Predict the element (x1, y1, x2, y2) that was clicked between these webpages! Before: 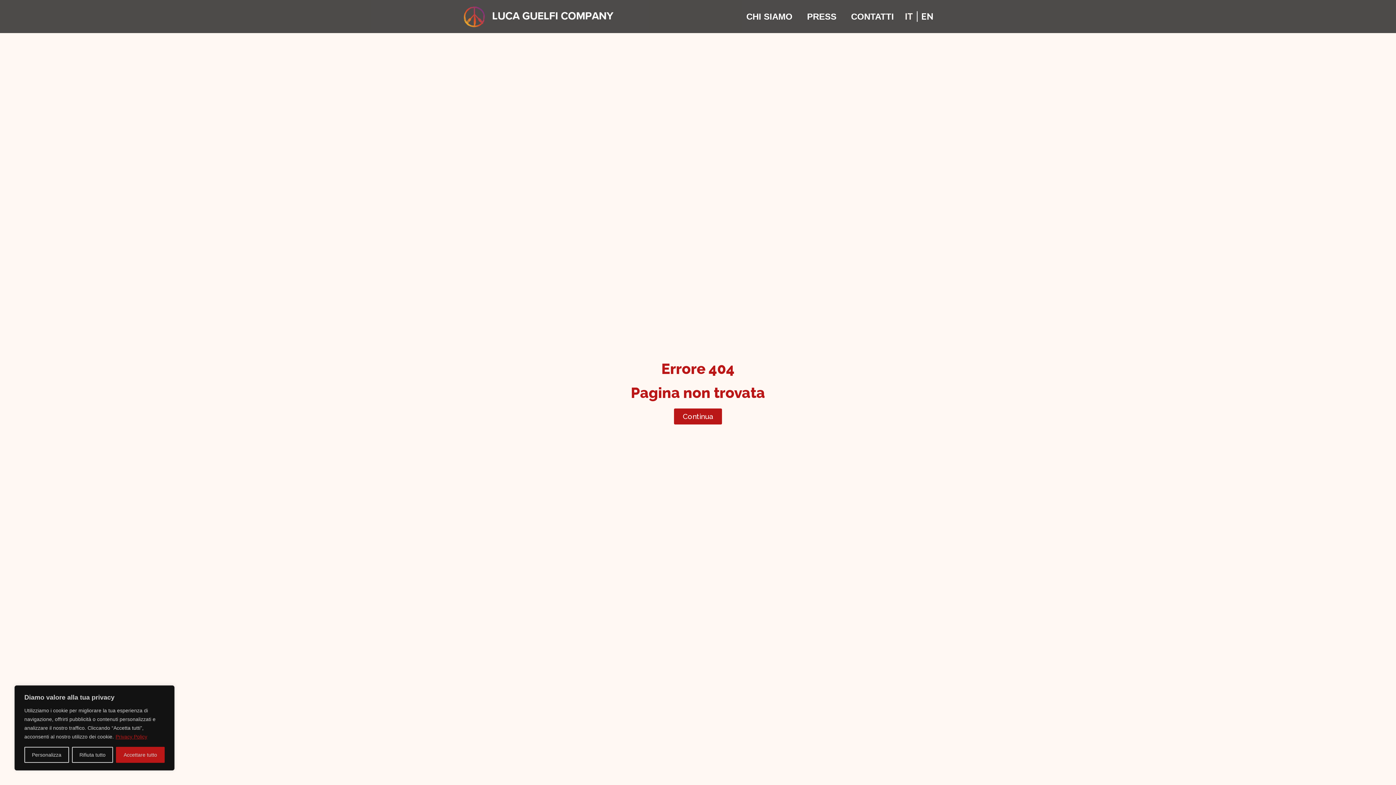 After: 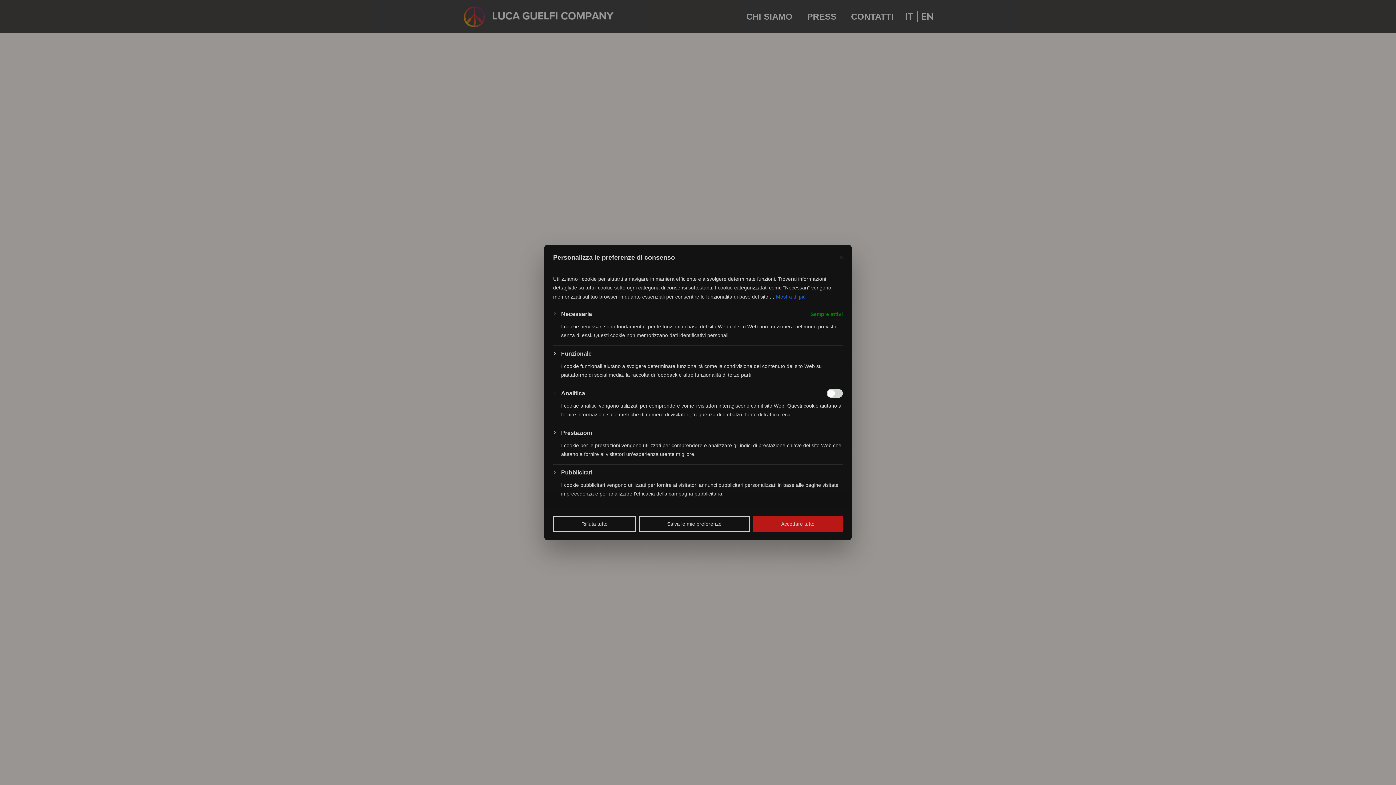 Action: bbox: (24, 747, 68, 763) label: Personalizza